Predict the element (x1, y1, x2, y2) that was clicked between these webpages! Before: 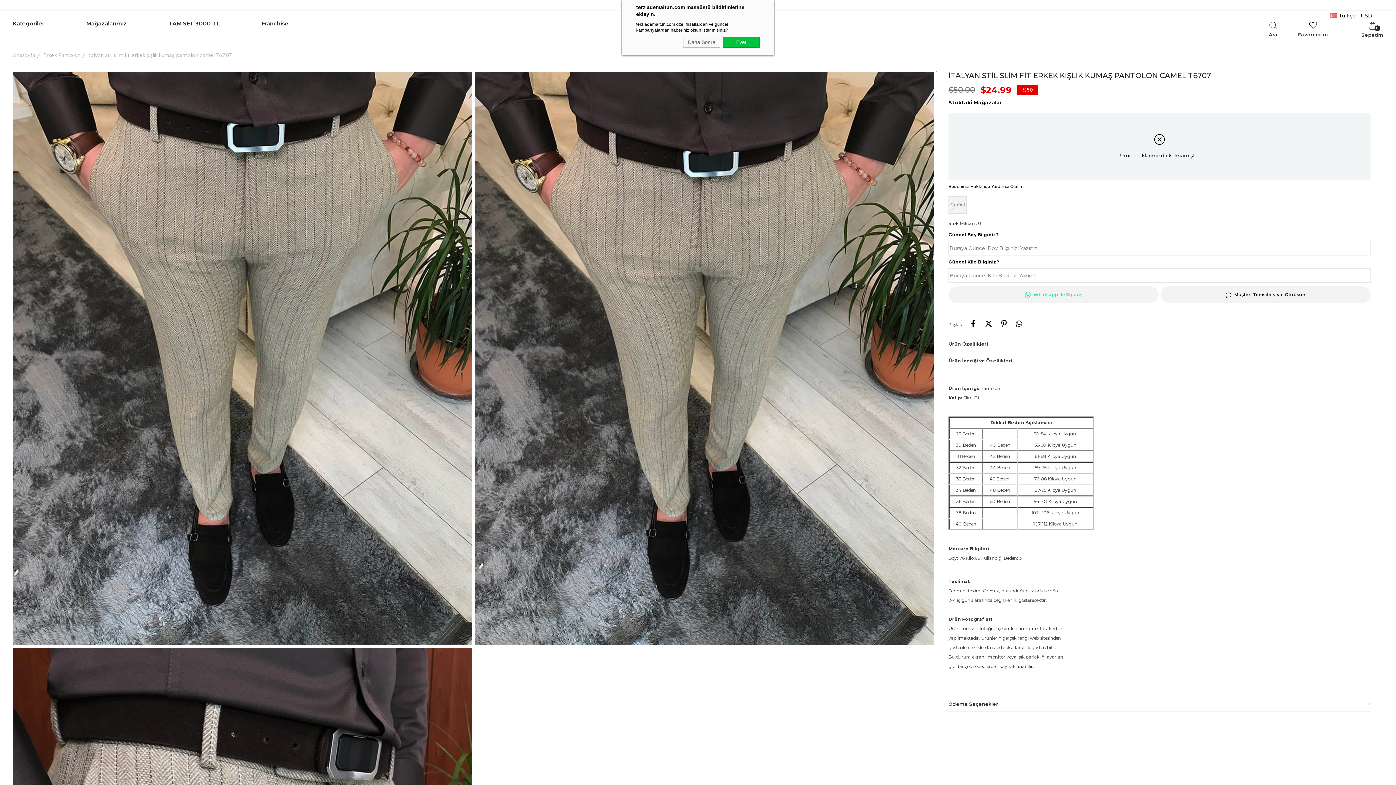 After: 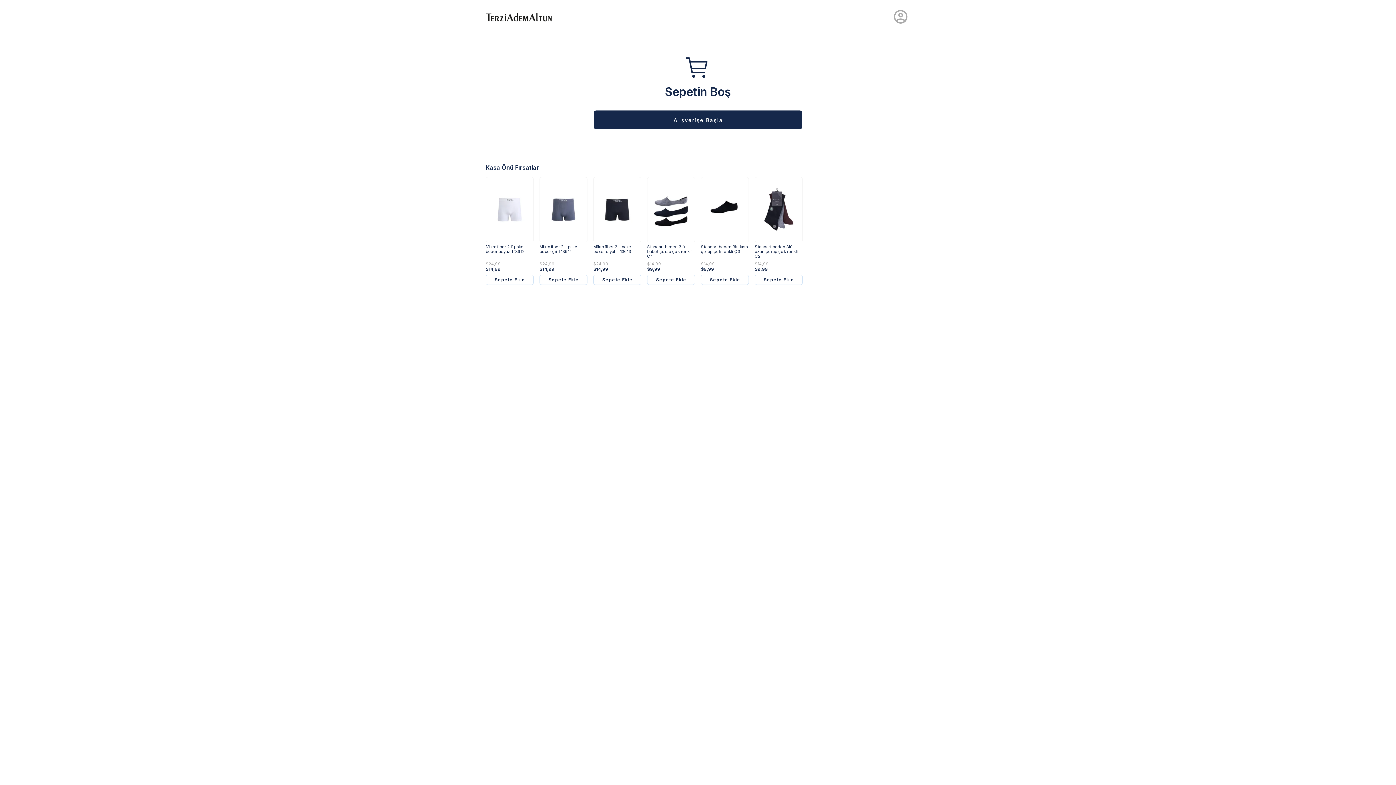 Action: label: Sepetim
0 bbox: (1361, 21, 1383, 39)